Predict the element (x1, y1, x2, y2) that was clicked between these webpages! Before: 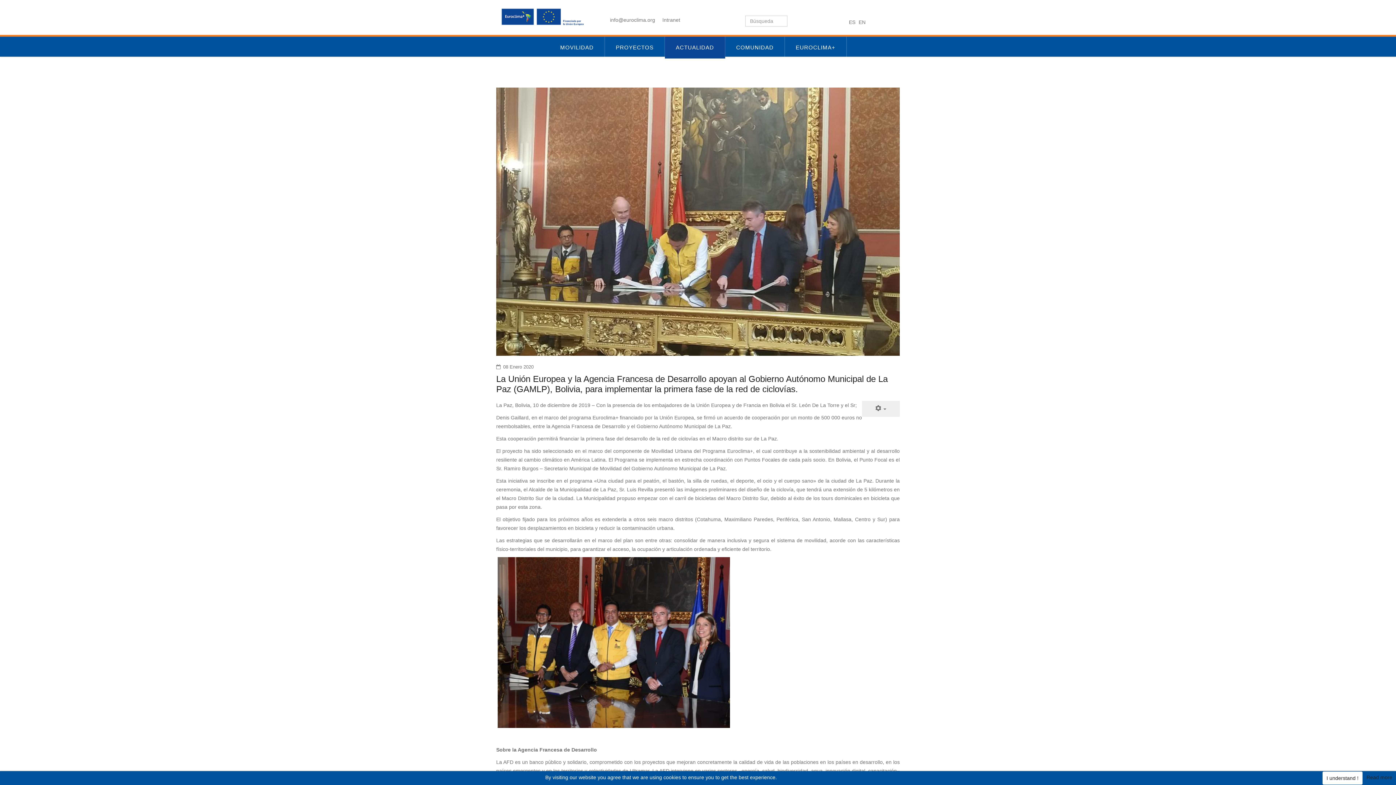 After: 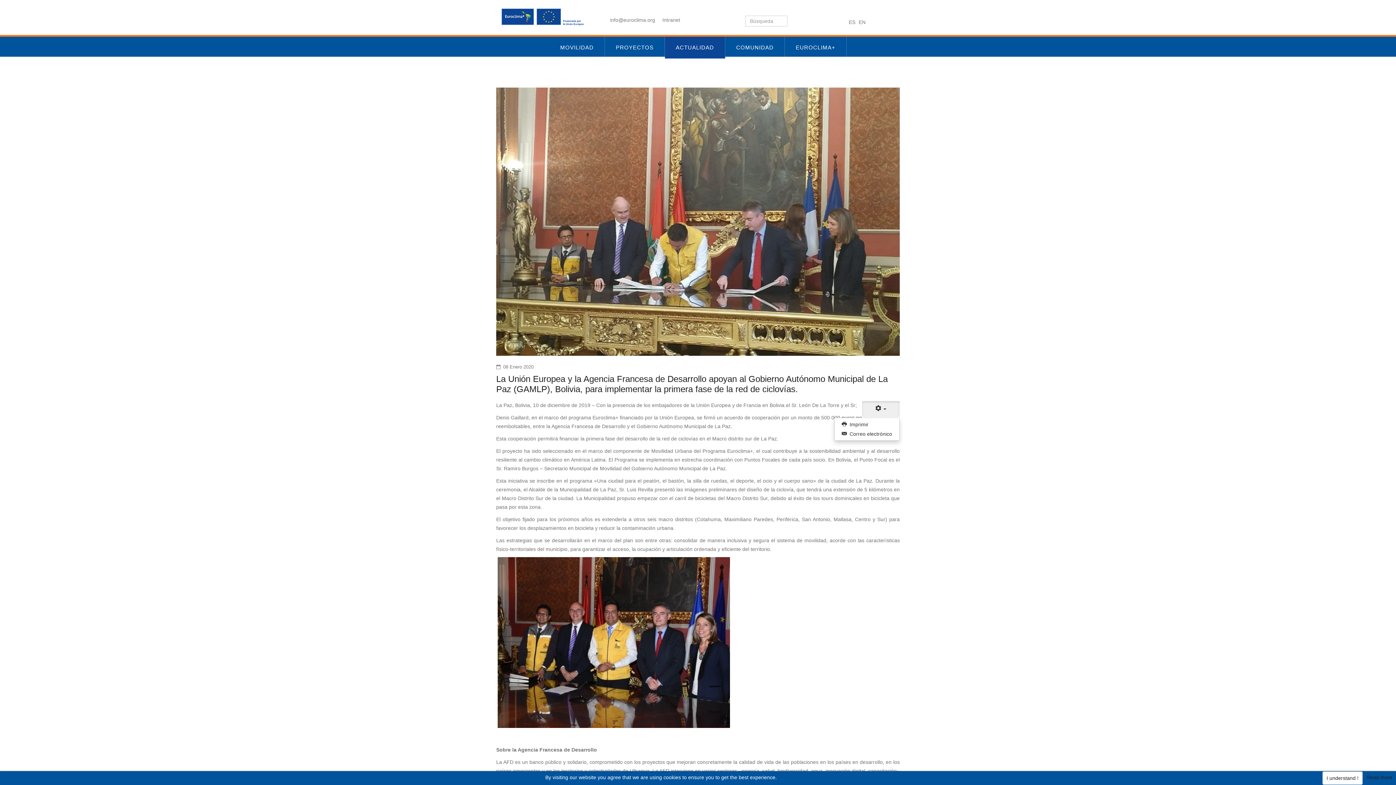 Action: label: Herramientas de usuario bbox: (862, 401, 900, 417)